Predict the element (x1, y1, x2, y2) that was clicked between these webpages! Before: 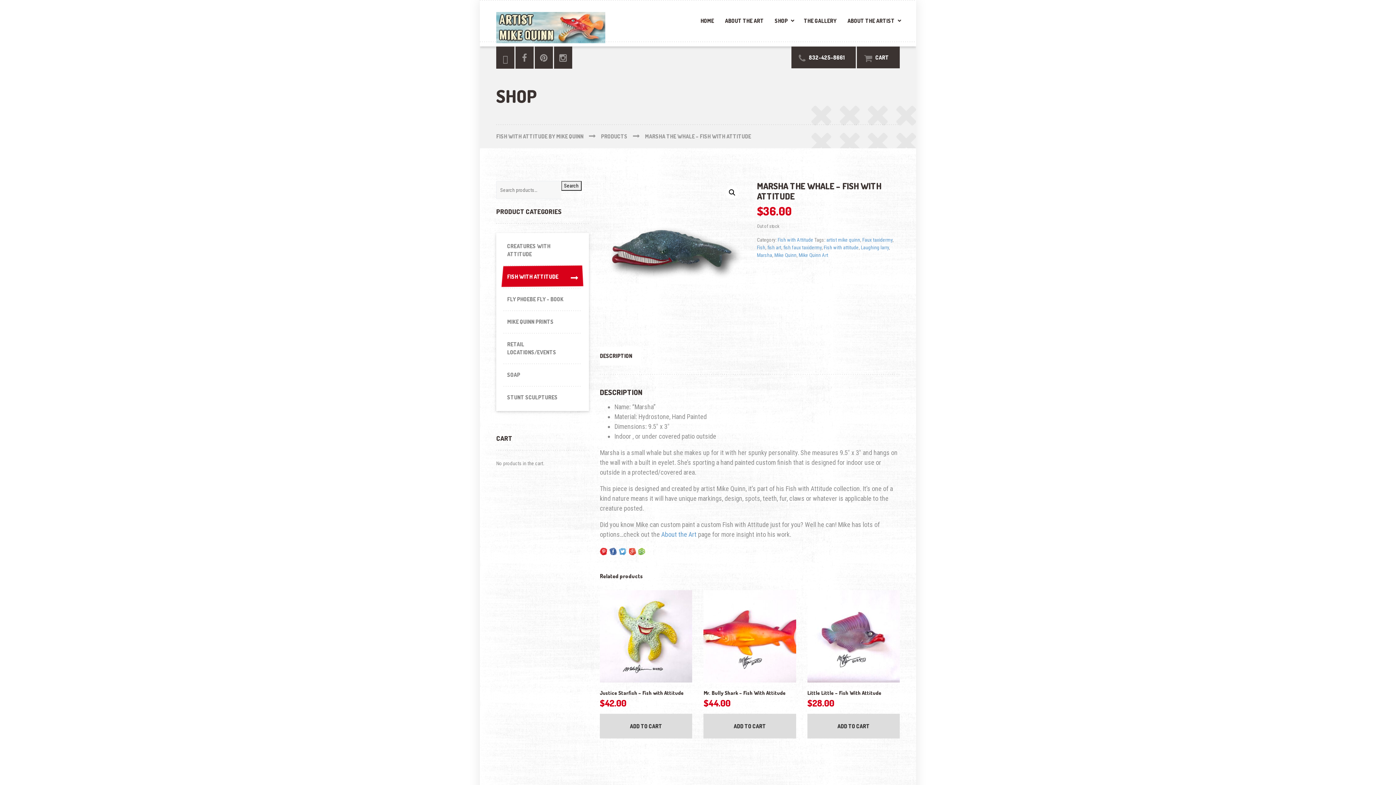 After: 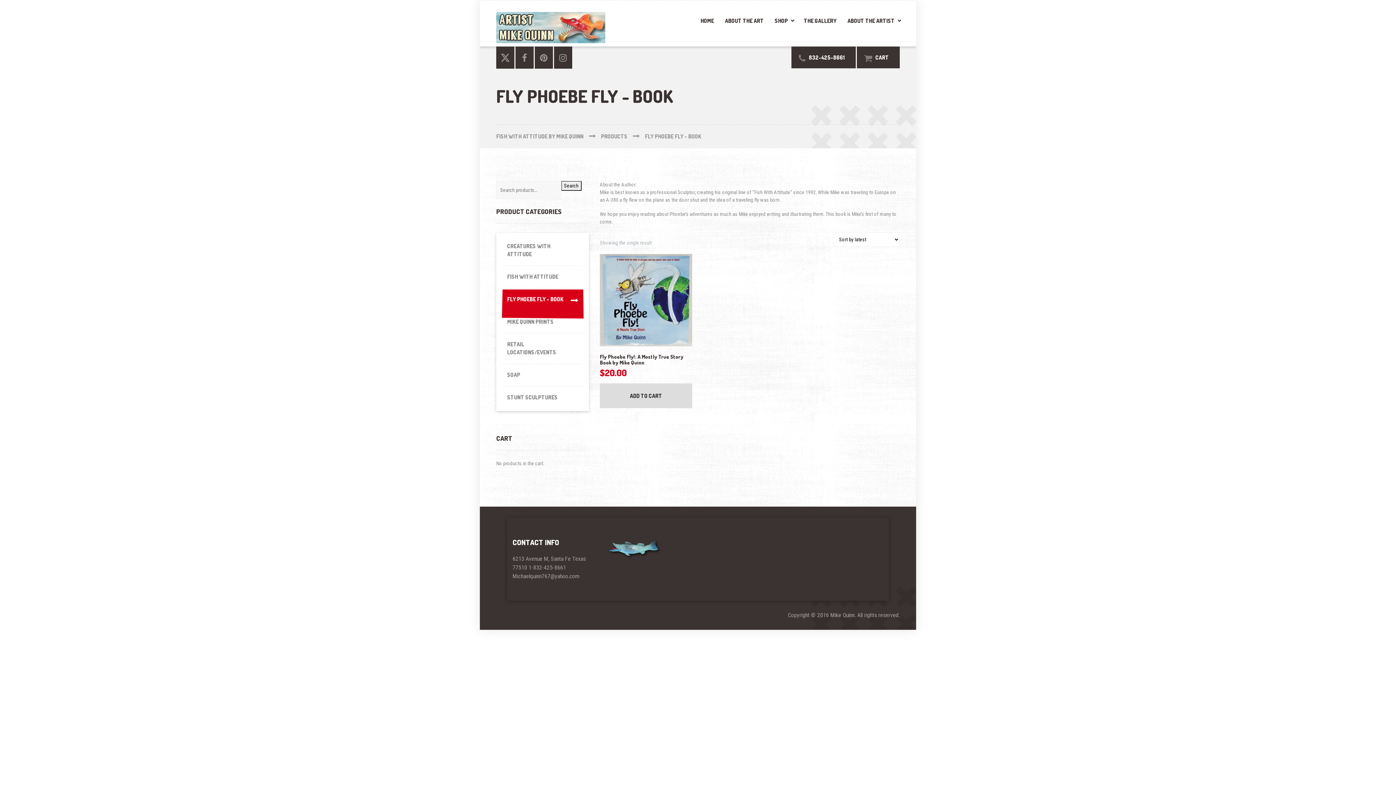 Action: label: FLY PHOEBE FLY - BOOK bbox: (503, 290, 581, 308)